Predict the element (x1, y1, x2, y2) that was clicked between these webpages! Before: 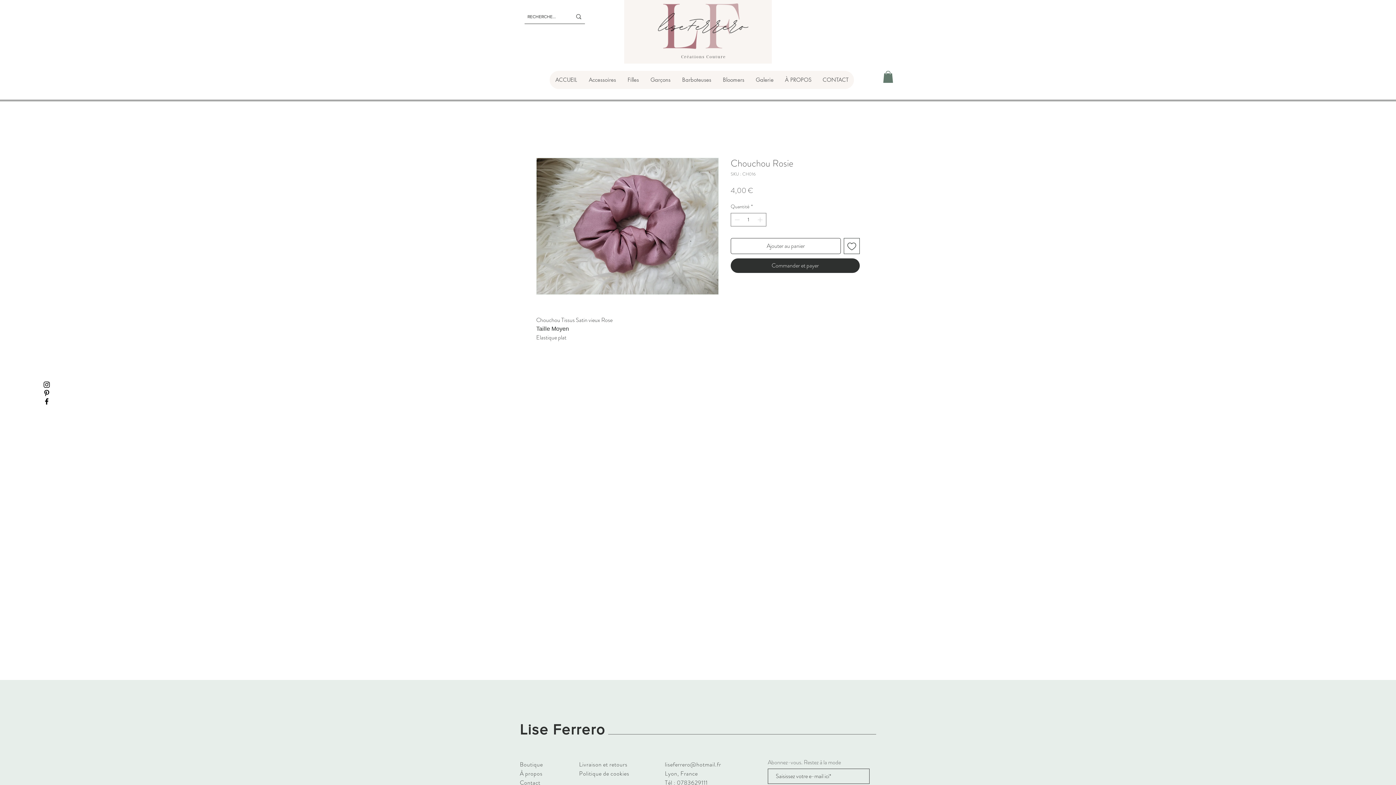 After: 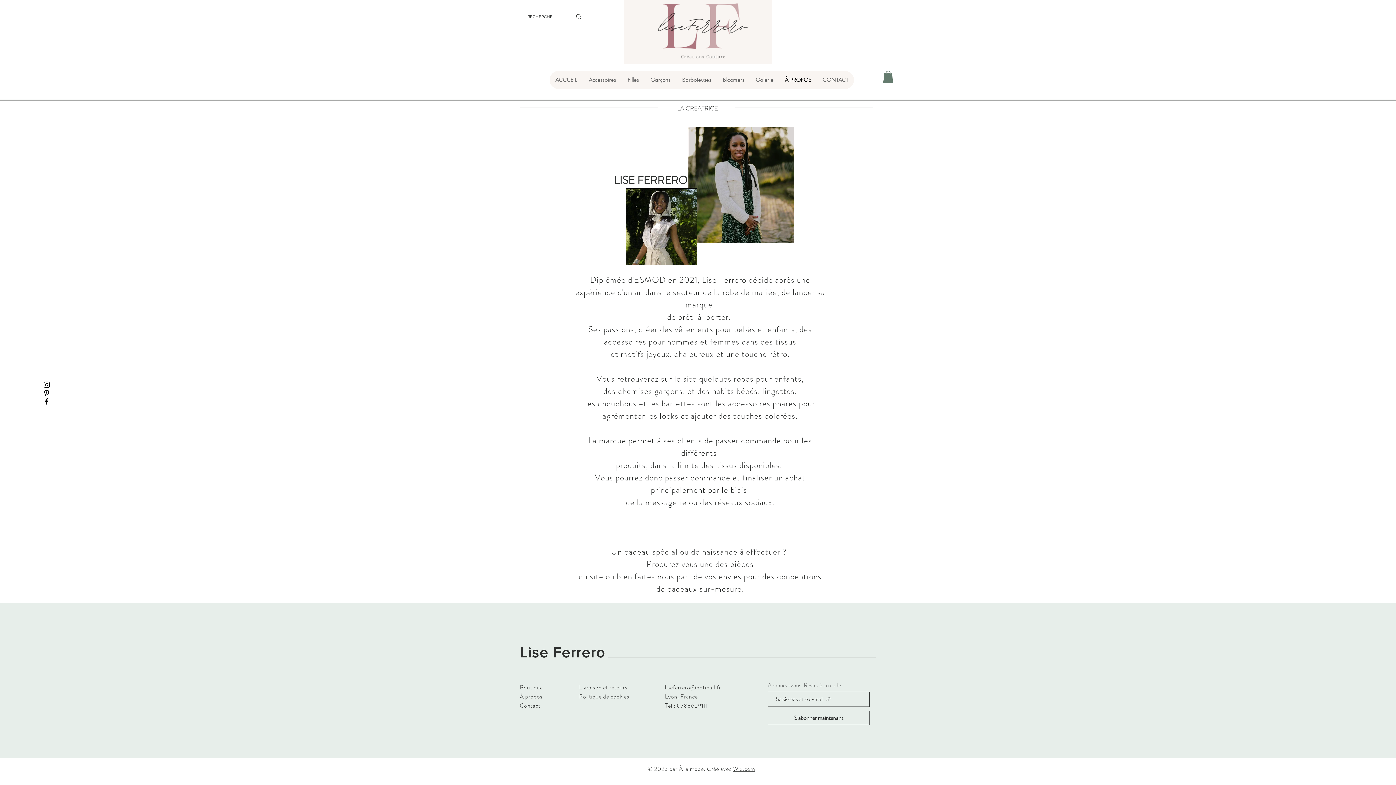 Action: label: À propos bbox: (520, 769, 542, 778)